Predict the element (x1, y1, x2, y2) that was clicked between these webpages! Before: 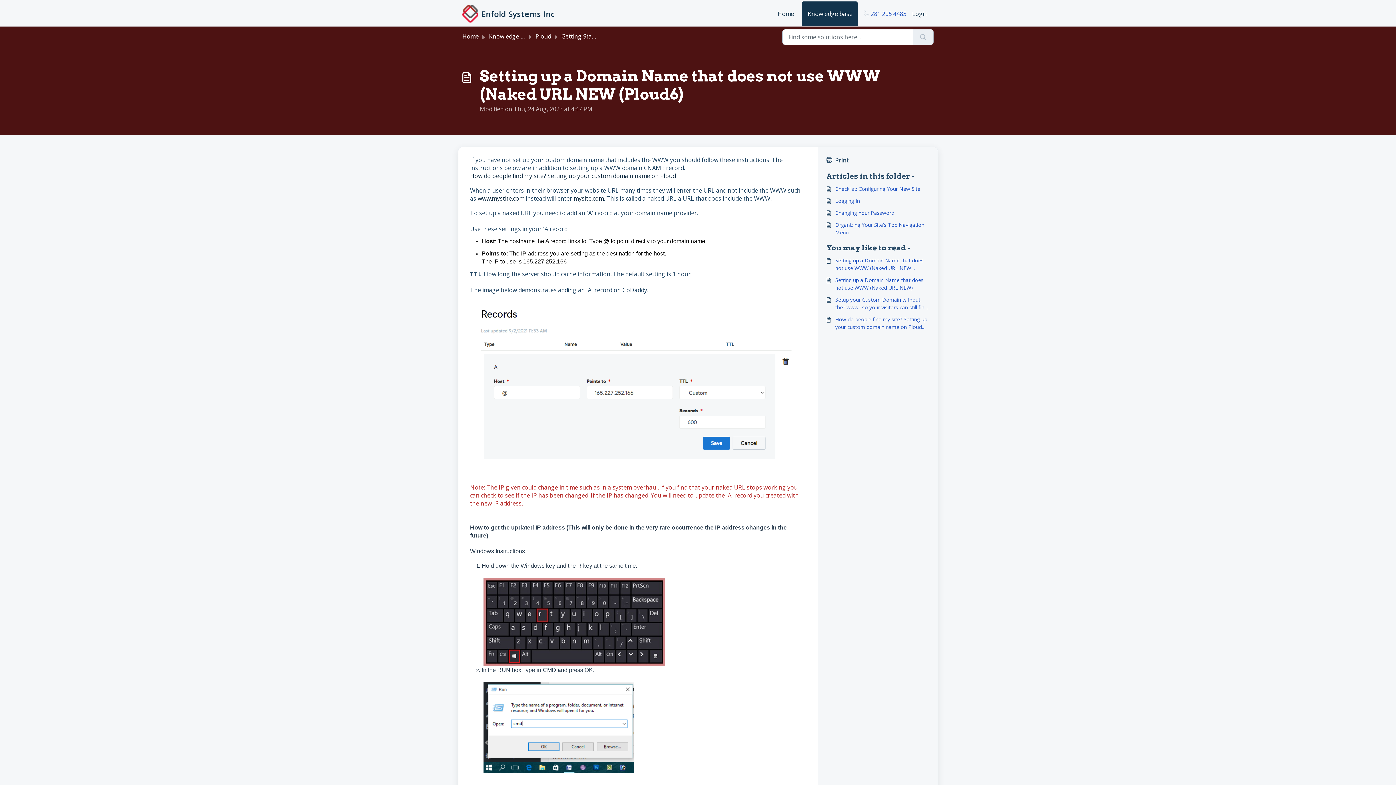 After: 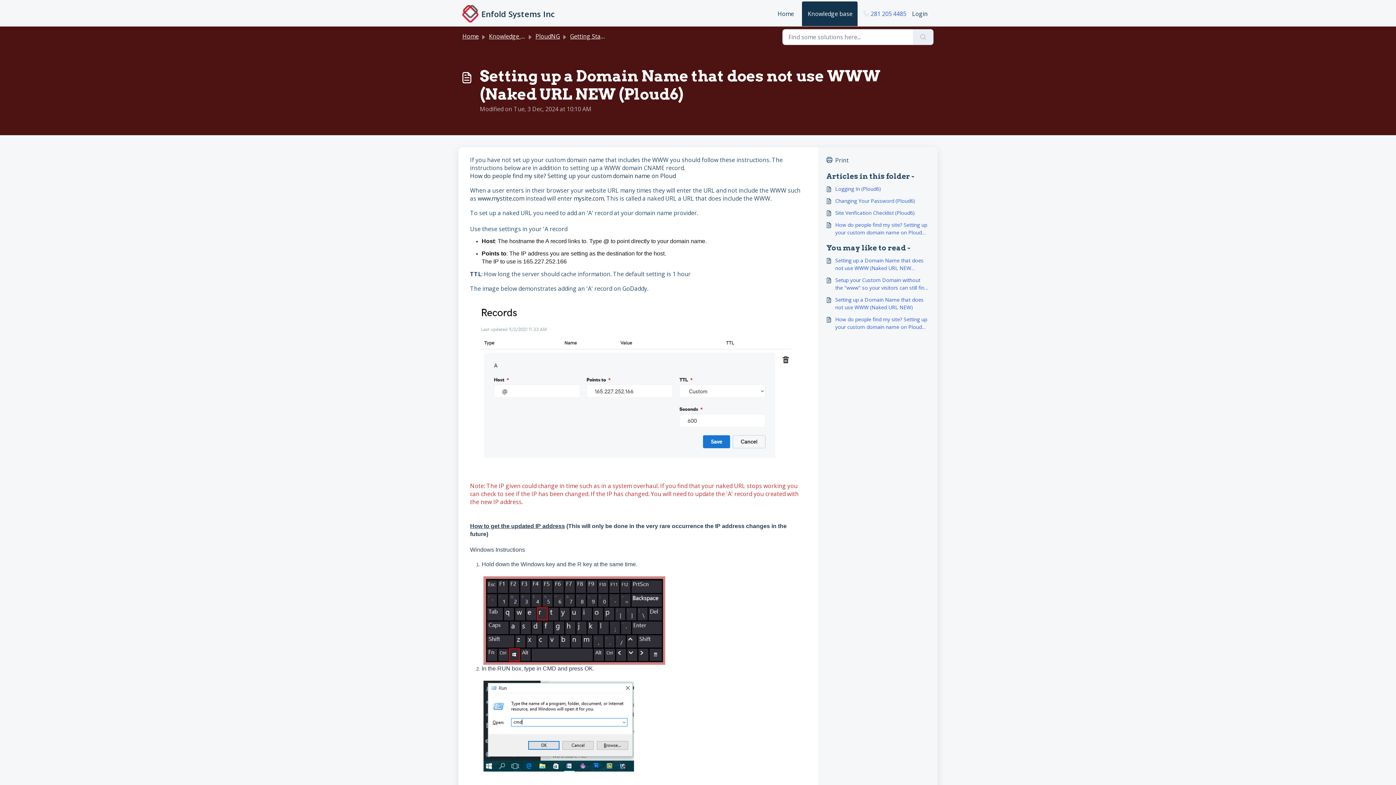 Action: label: Setting up a Domain Name that does not use WWW (Naked URL NEW (Ploud6) bbox: (826, 256, 929, 272)